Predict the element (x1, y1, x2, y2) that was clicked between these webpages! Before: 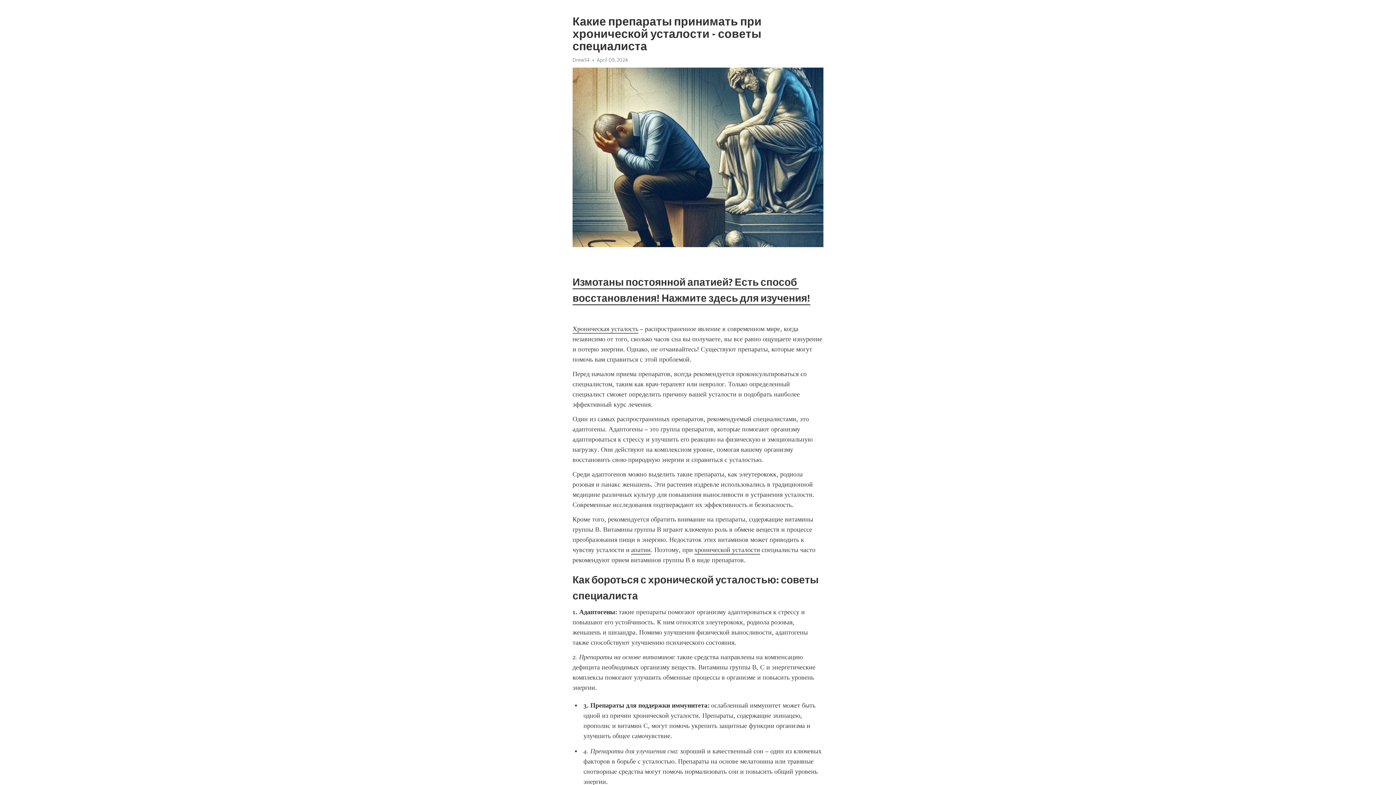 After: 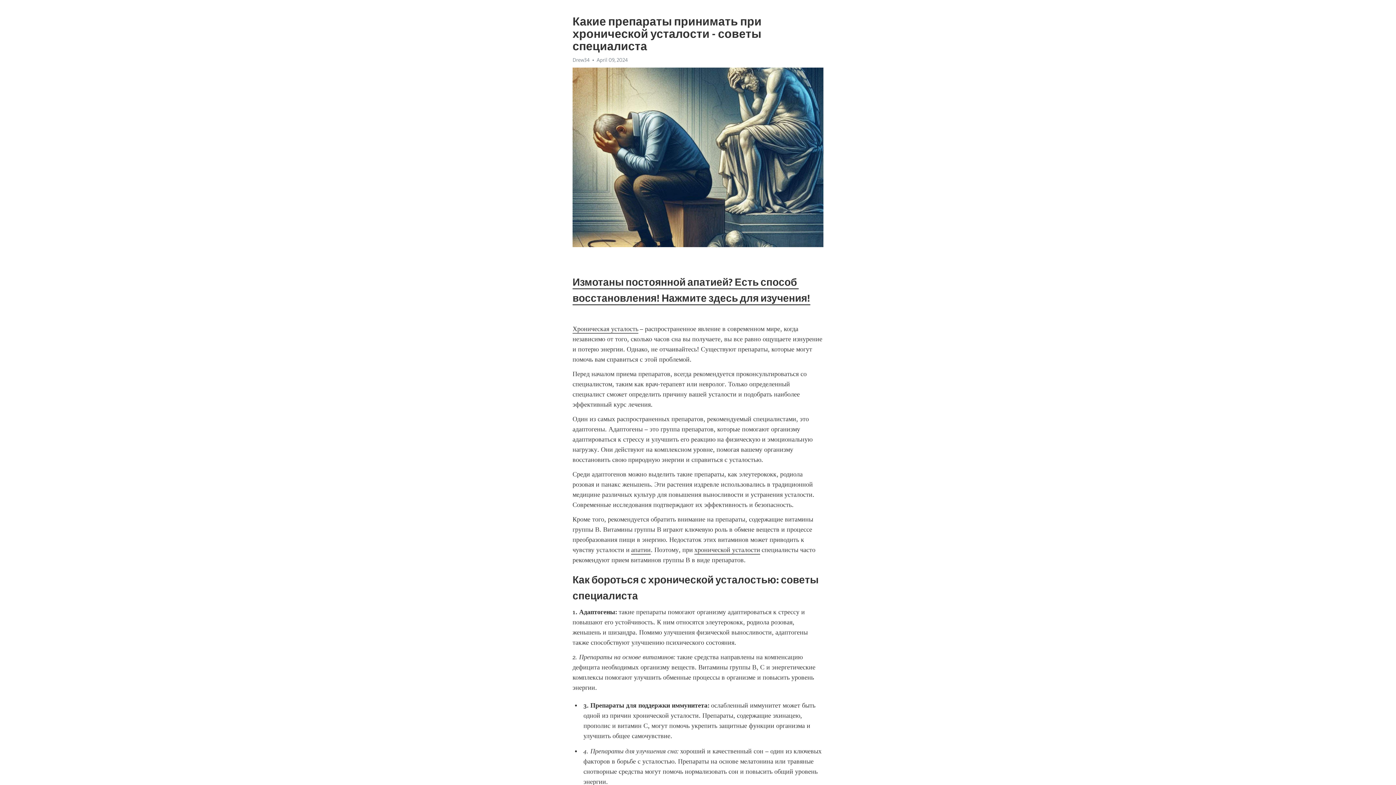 Action: bbox: (572, 325, 638, 333) label: Хроническая усталость